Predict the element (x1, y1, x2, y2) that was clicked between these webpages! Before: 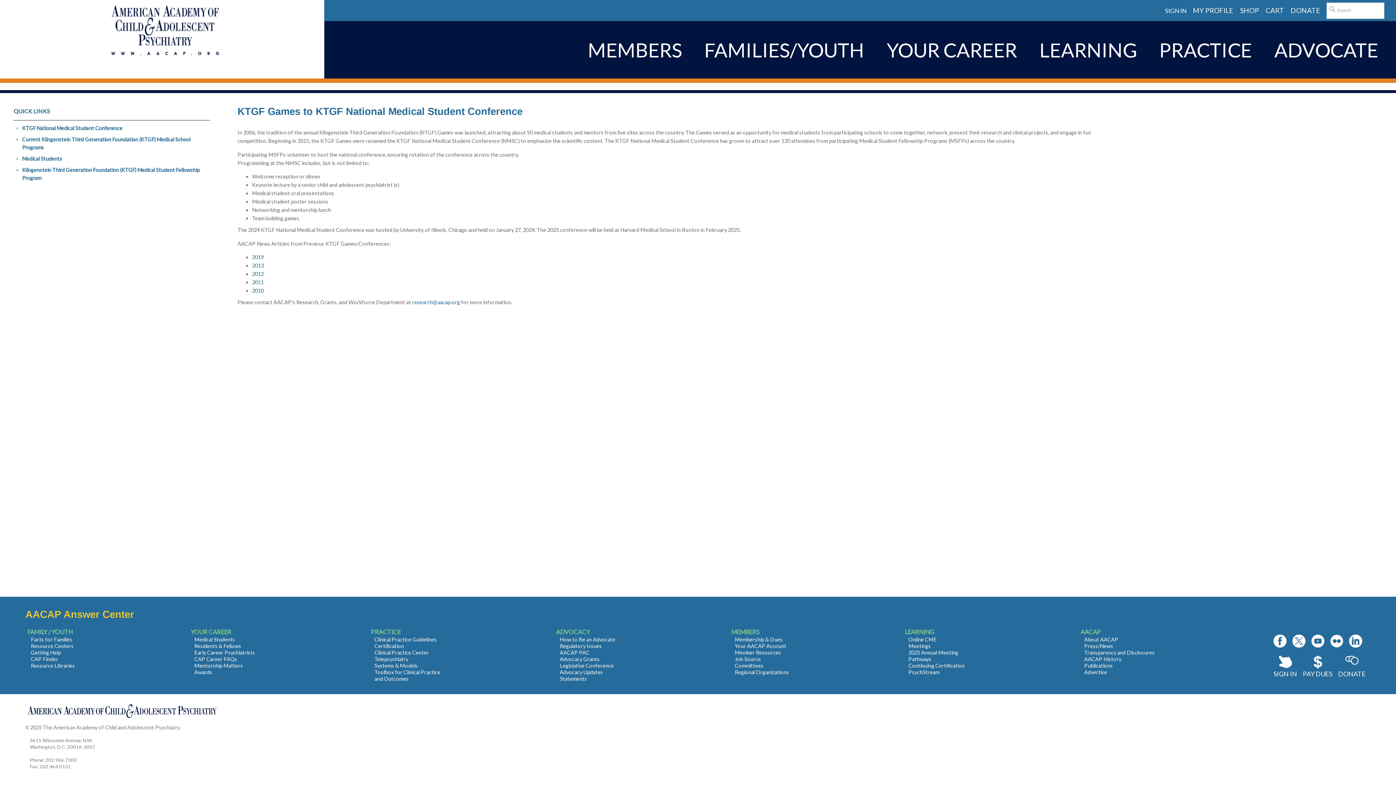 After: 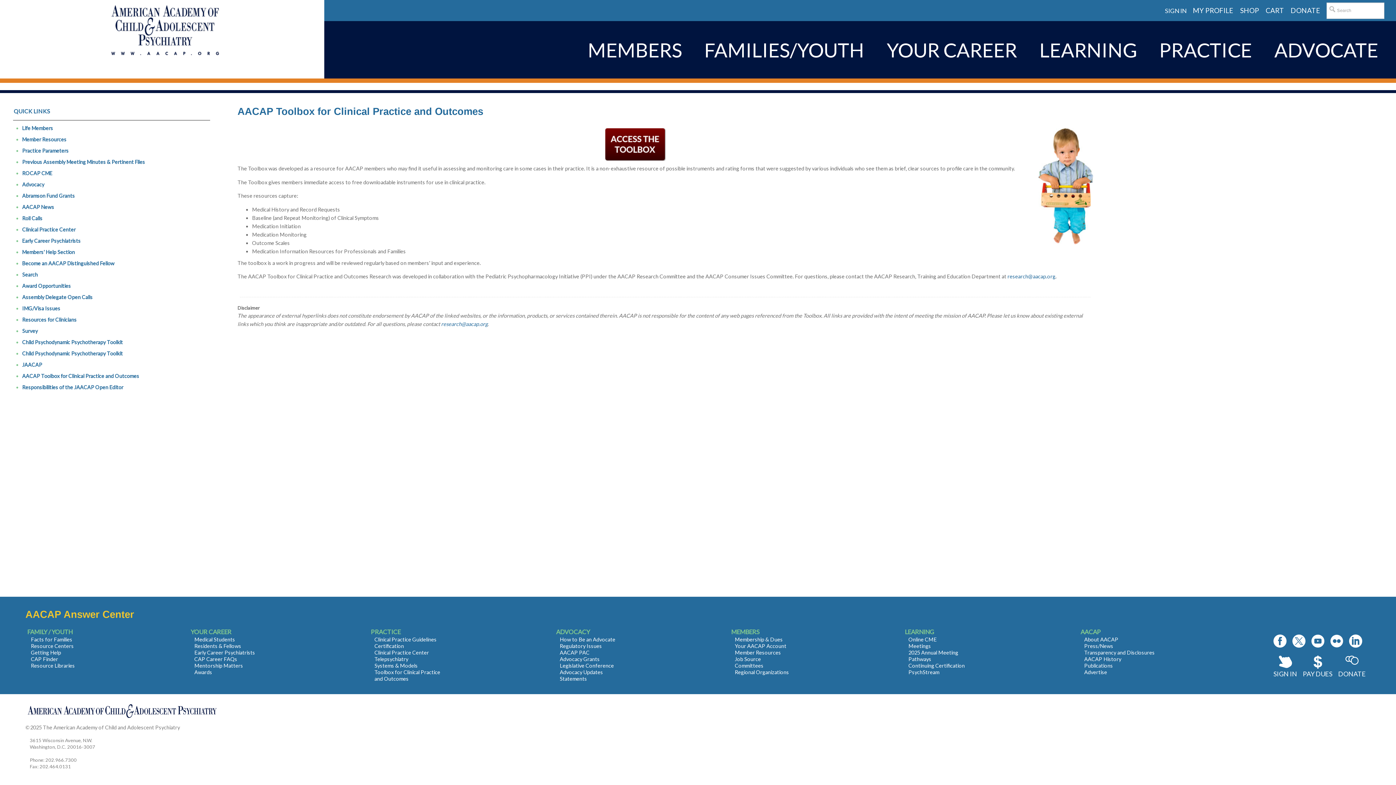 Action: label: Toolbox for Clinical Practice
and Outcomes bbox: (374, 669, 440, 682)